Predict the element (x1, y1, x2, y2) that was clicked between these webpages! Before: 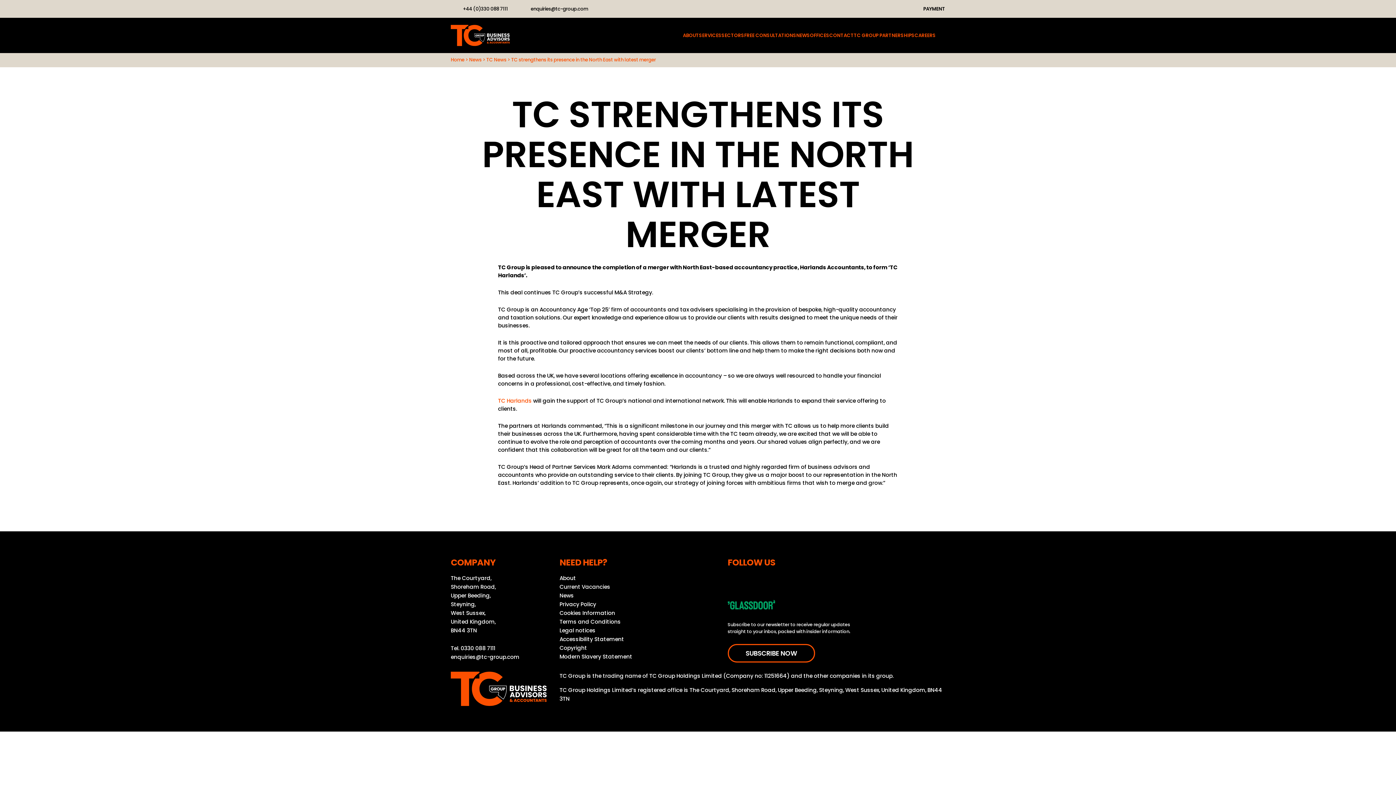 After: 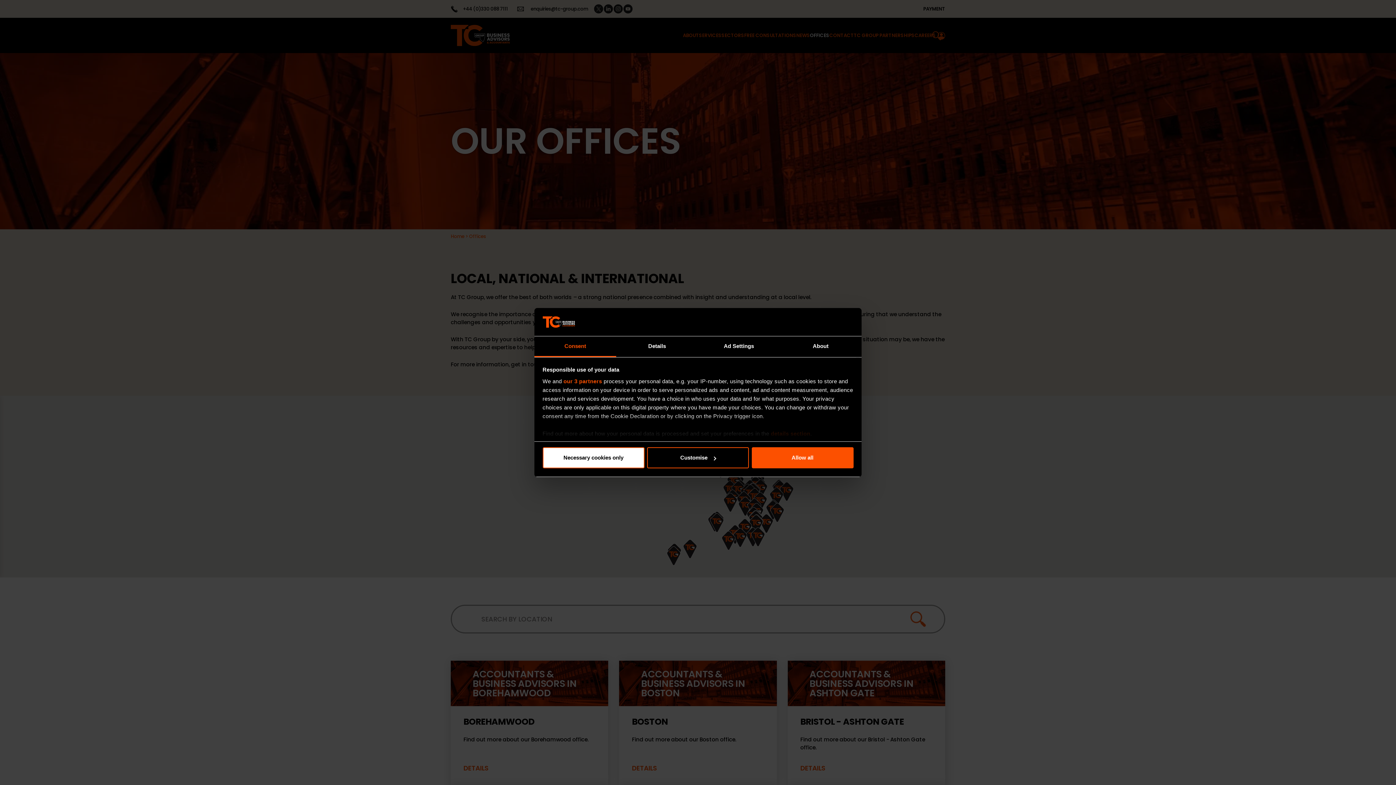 Action: bbox: (810, 30, 829, 40) label: OFFICES